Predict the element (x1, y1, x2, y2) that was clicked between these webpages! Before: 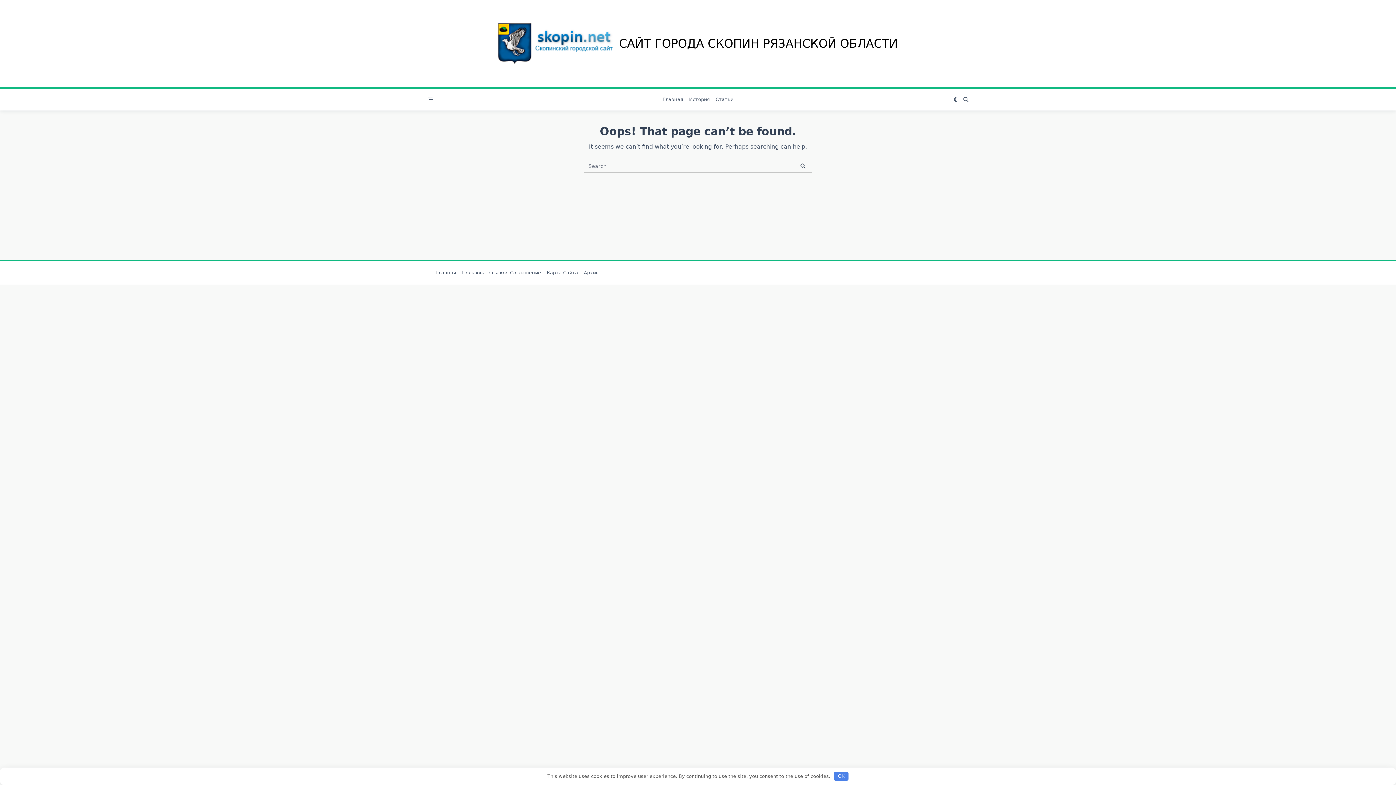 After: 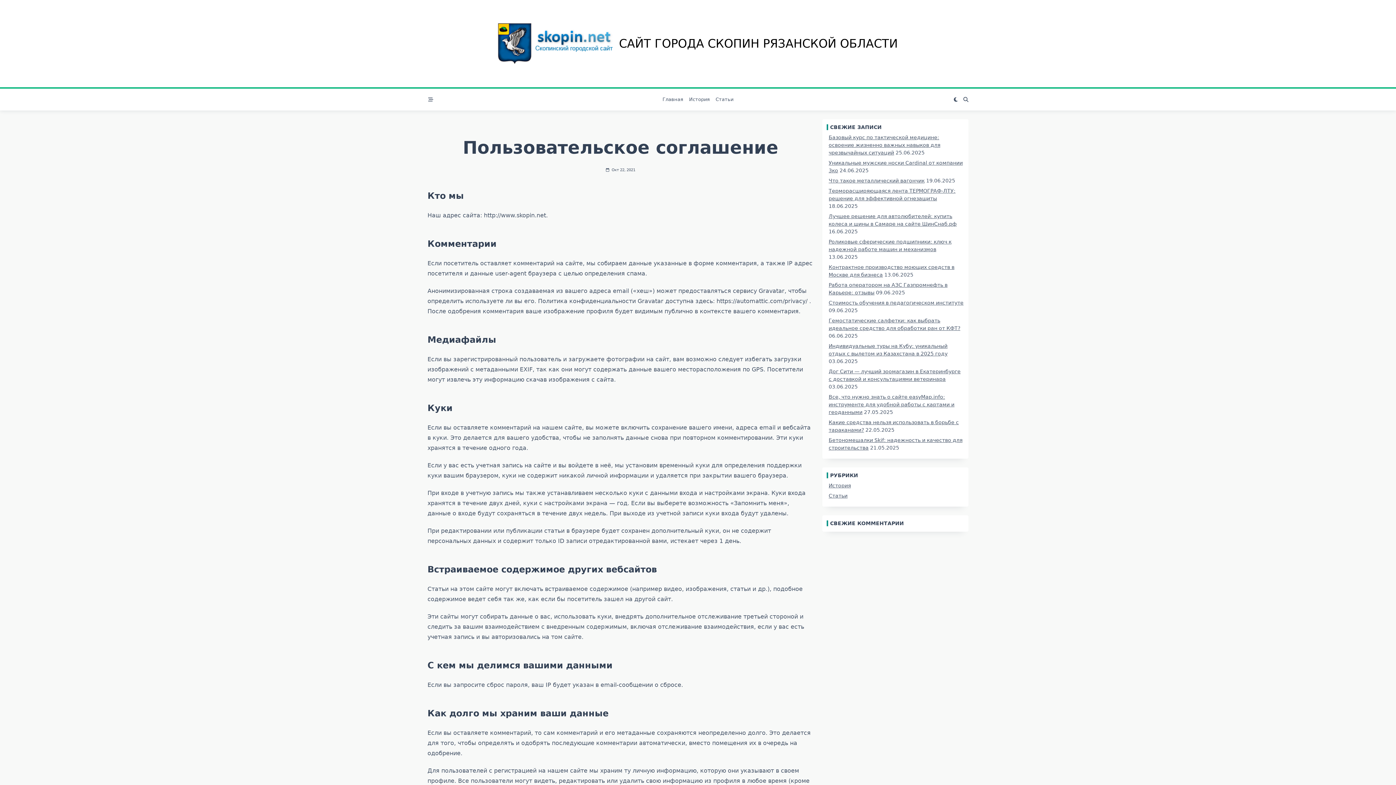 Action: bbox: (459, 271, 544, 274) label: Пользовательское Соглашение